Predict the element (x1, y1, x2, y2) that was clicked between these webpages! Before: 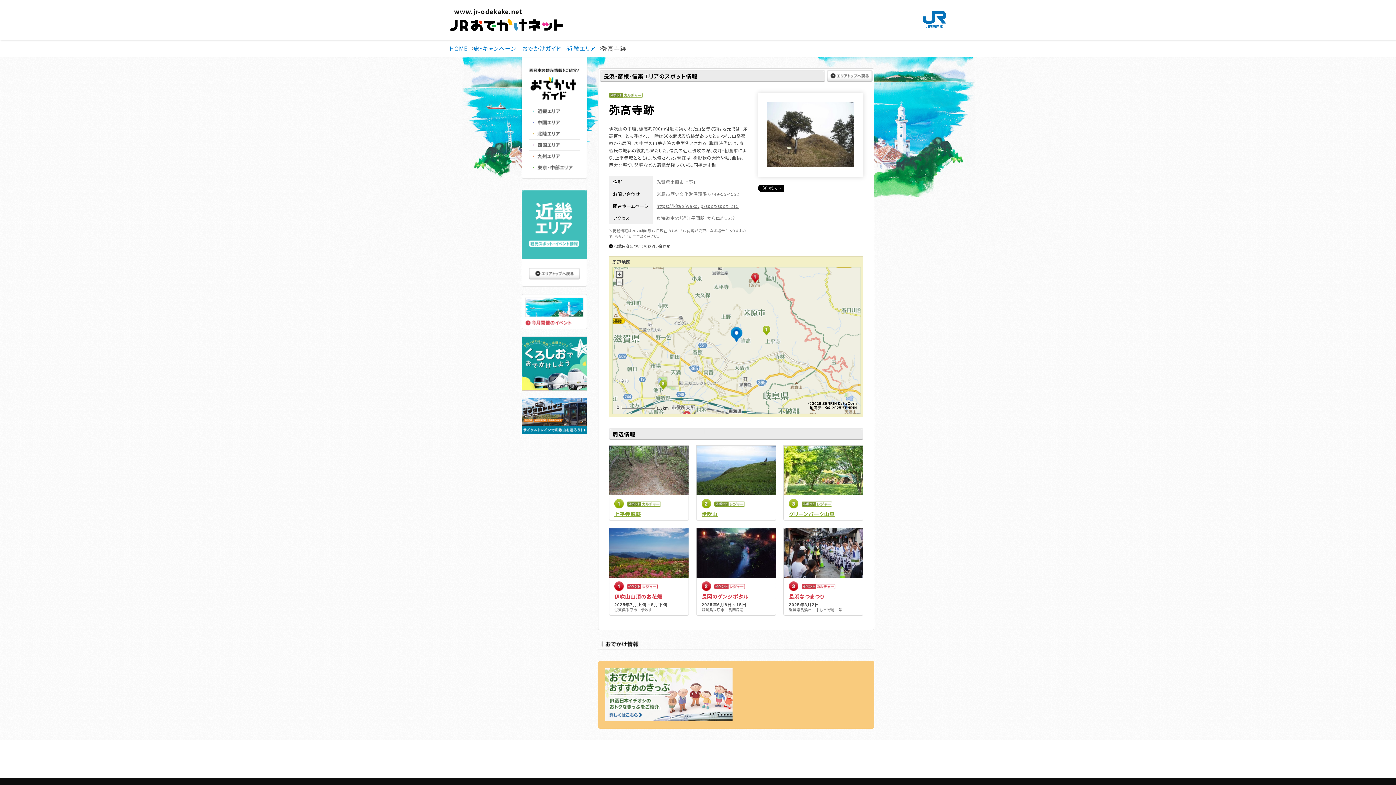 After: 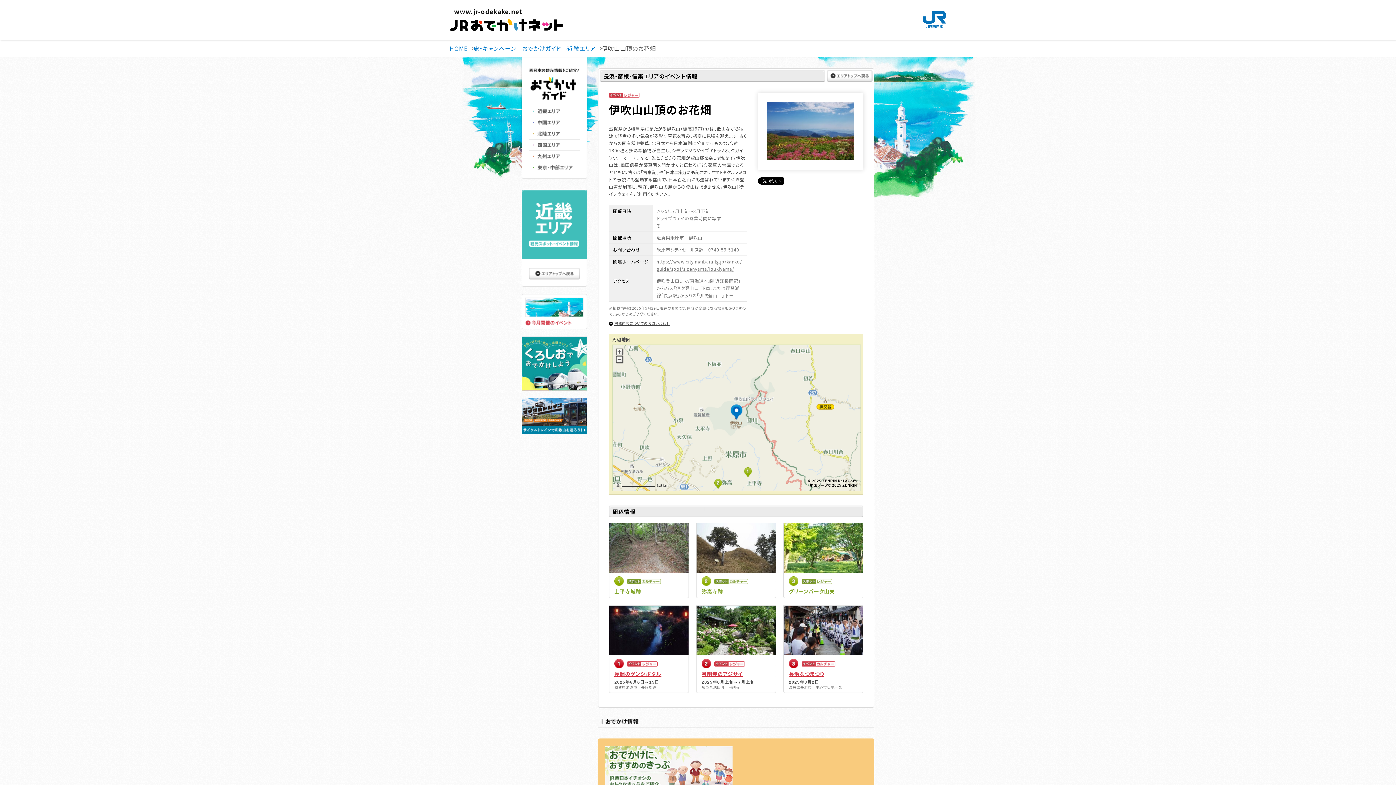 Action: bbox: (609, 528, 689, 535)